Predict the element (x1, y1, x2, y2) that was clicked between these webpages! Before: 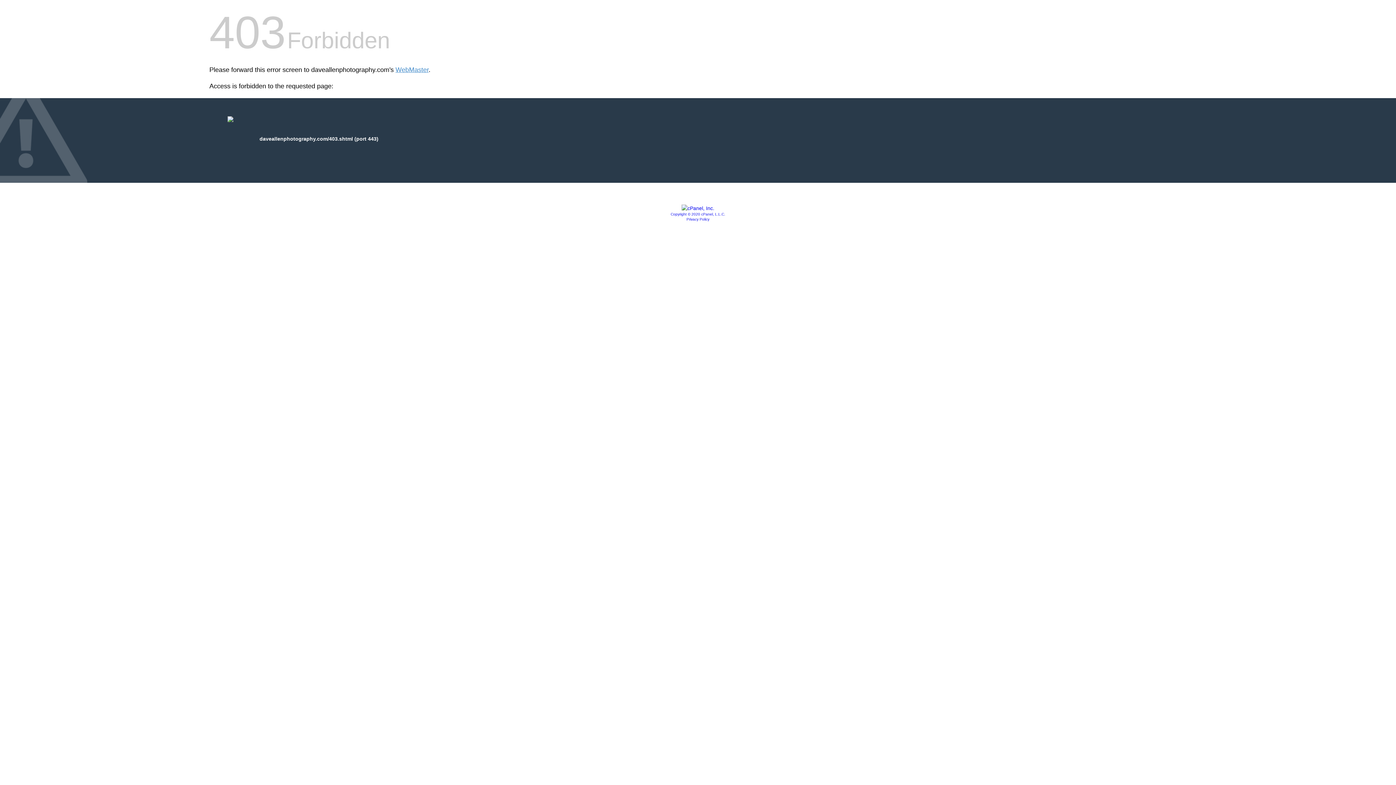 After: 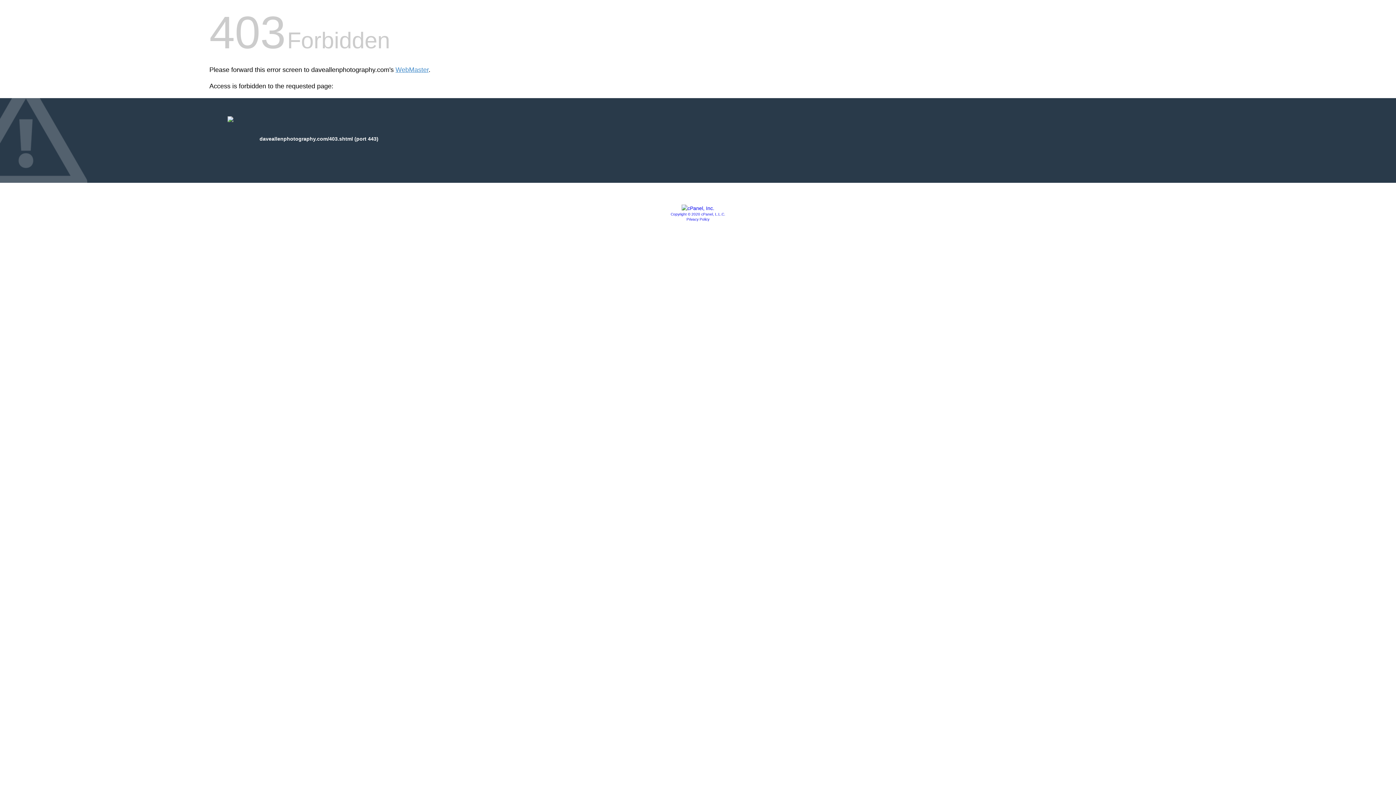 Action: bbox: (686, 217, 709, 221) label: Privacy Policy